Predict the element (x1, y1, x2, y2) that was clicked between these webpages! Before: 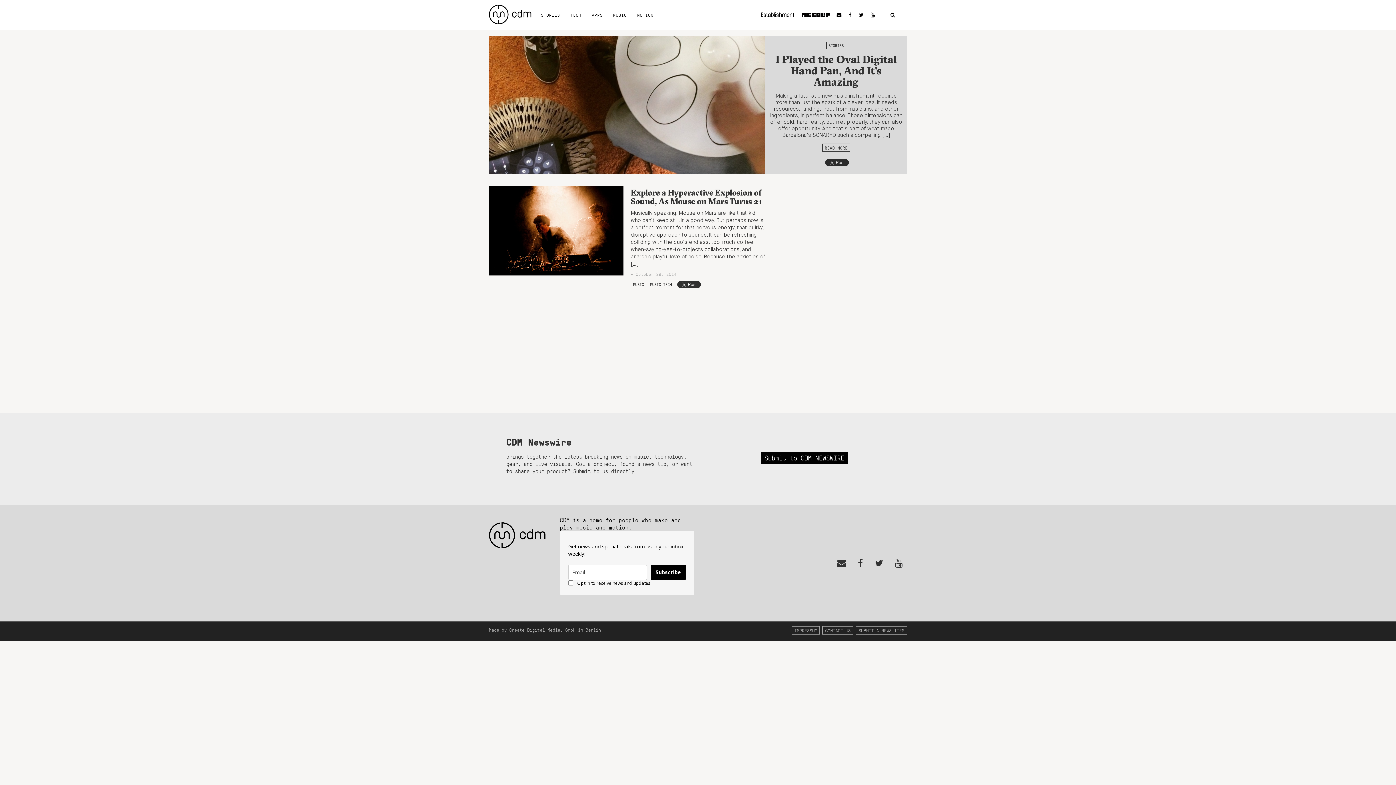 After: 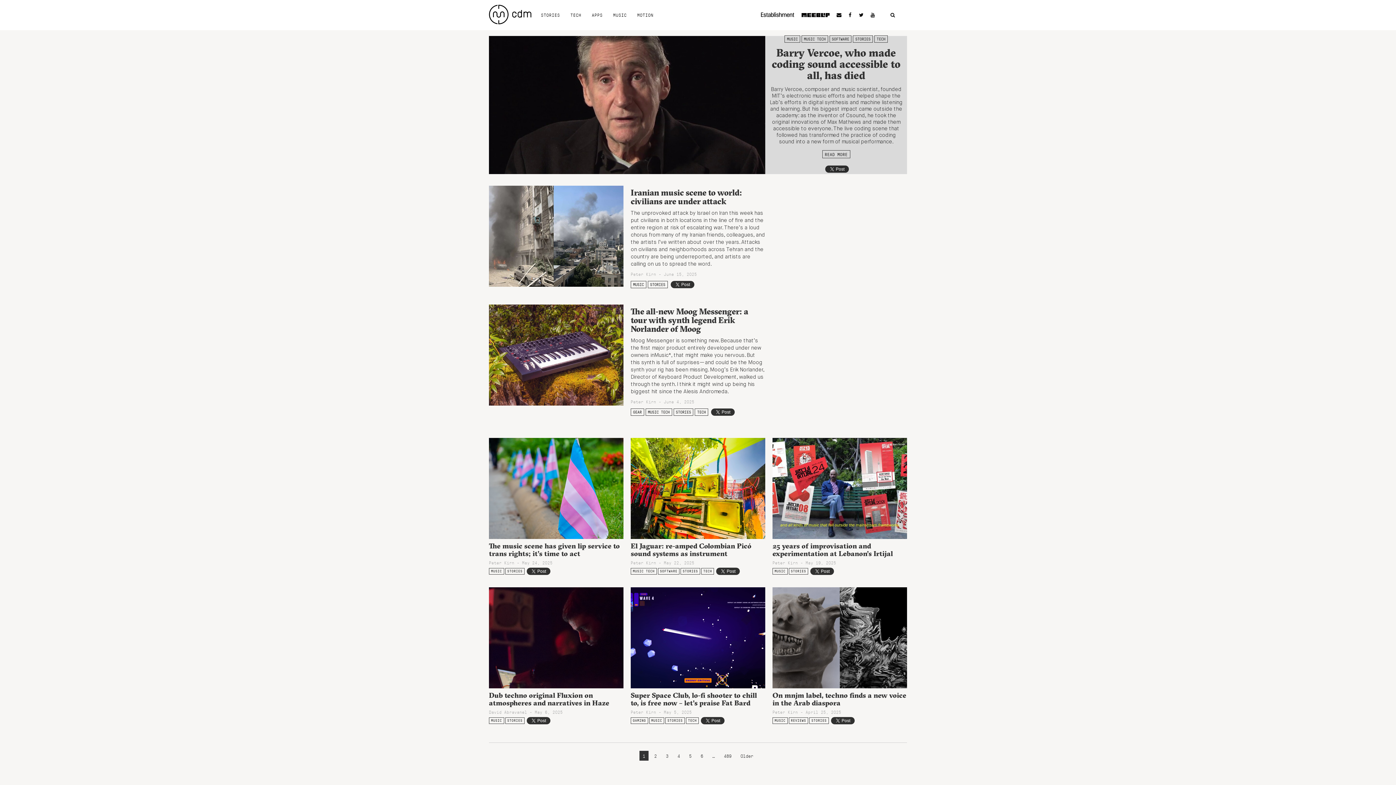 Action: label: STORIES bbox: (826, 42, 846, 49)